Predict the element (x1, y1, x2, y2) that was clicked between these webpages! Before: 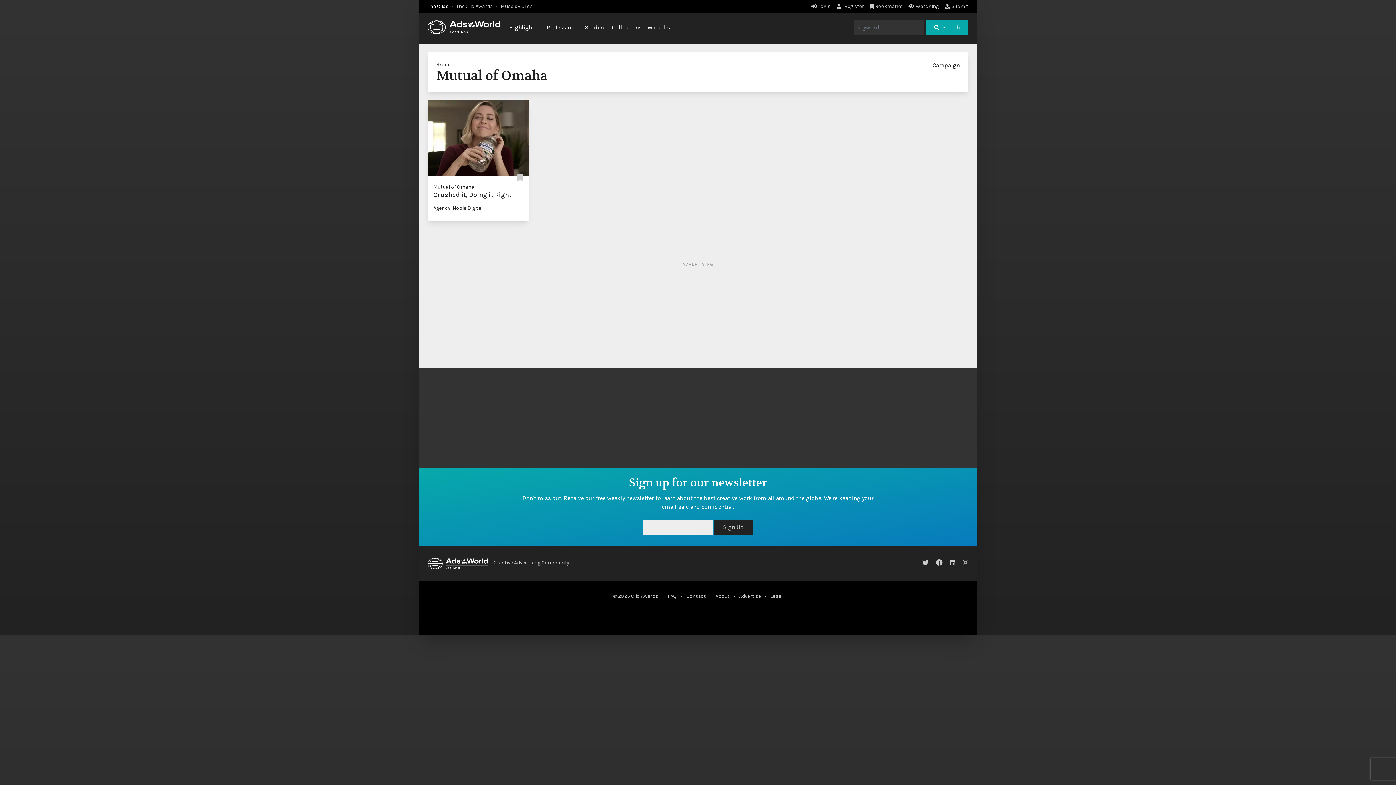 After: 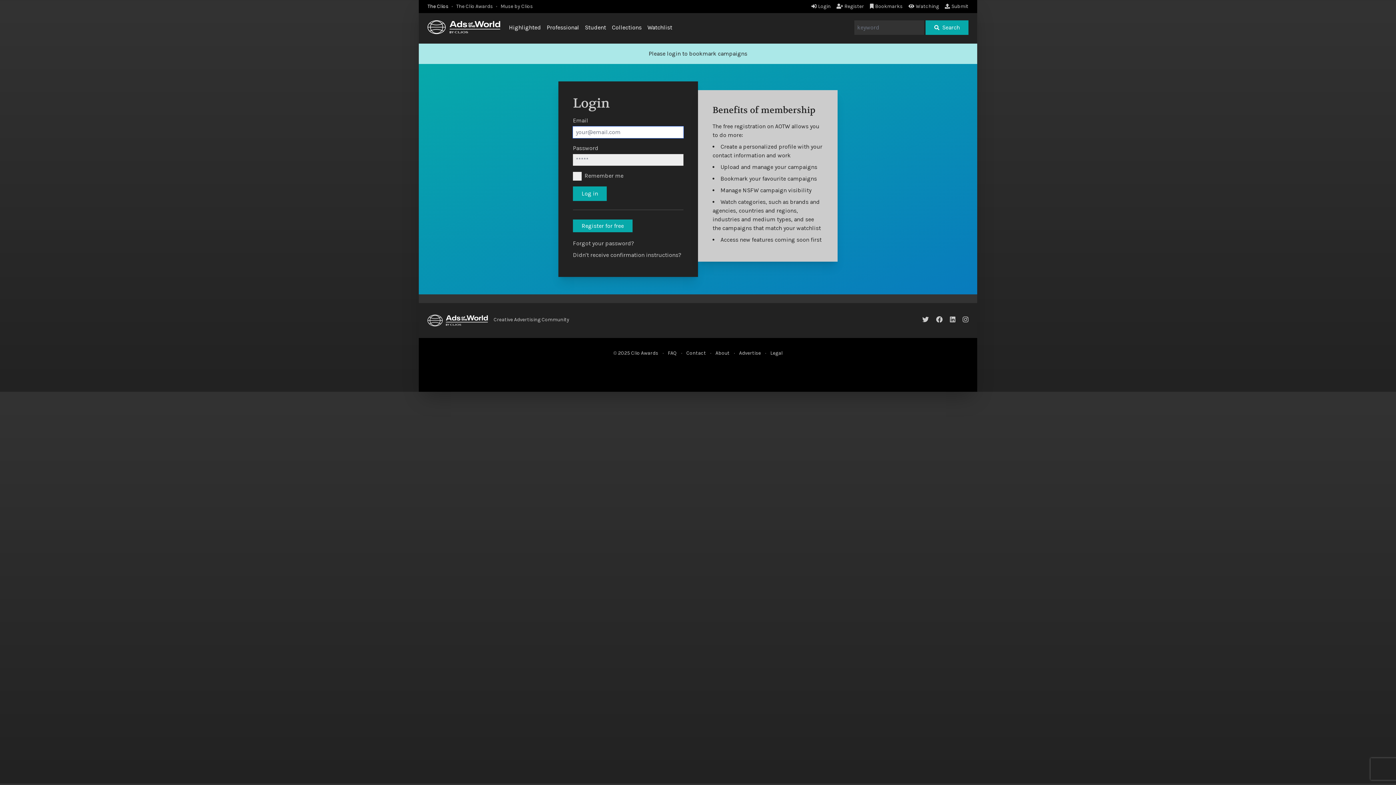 Action: bbox: (517, 174, 523, 182)